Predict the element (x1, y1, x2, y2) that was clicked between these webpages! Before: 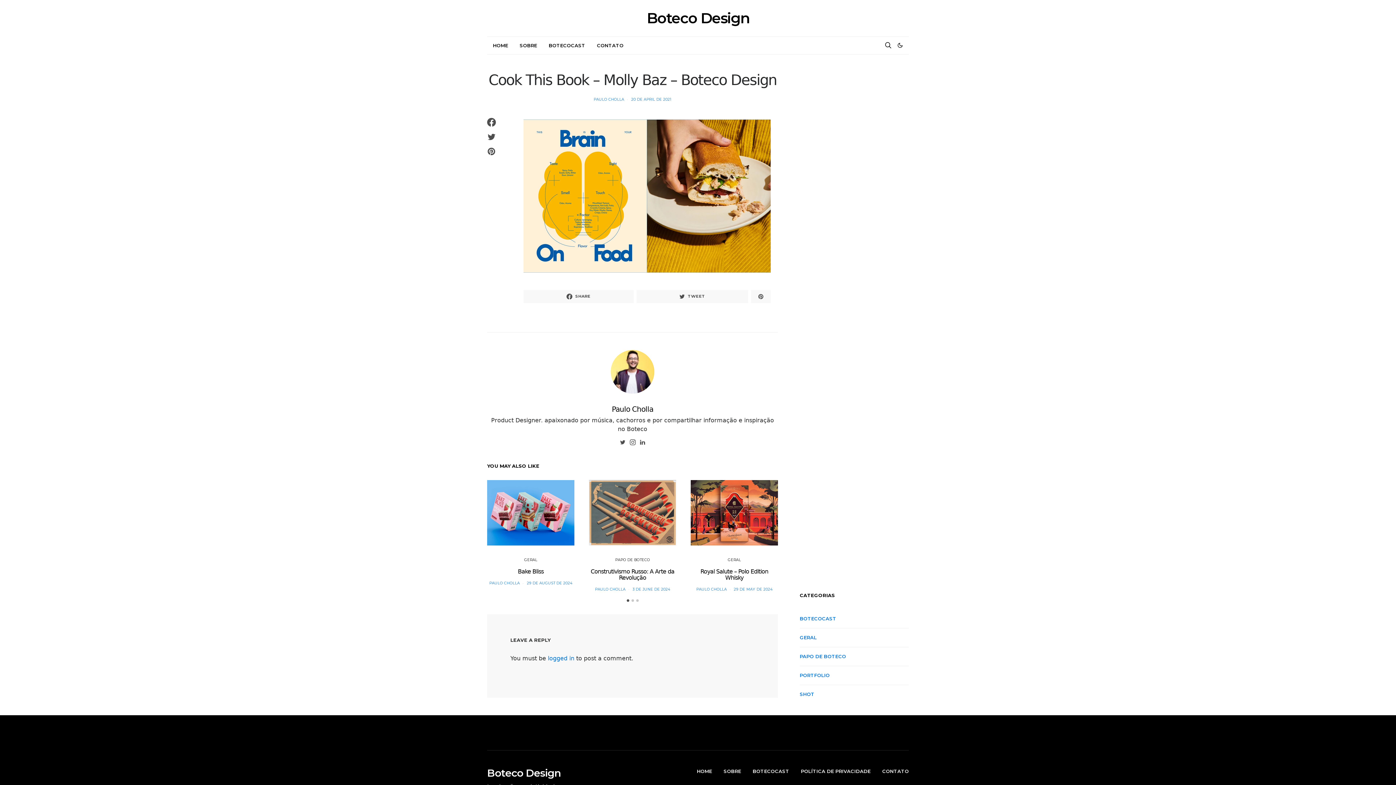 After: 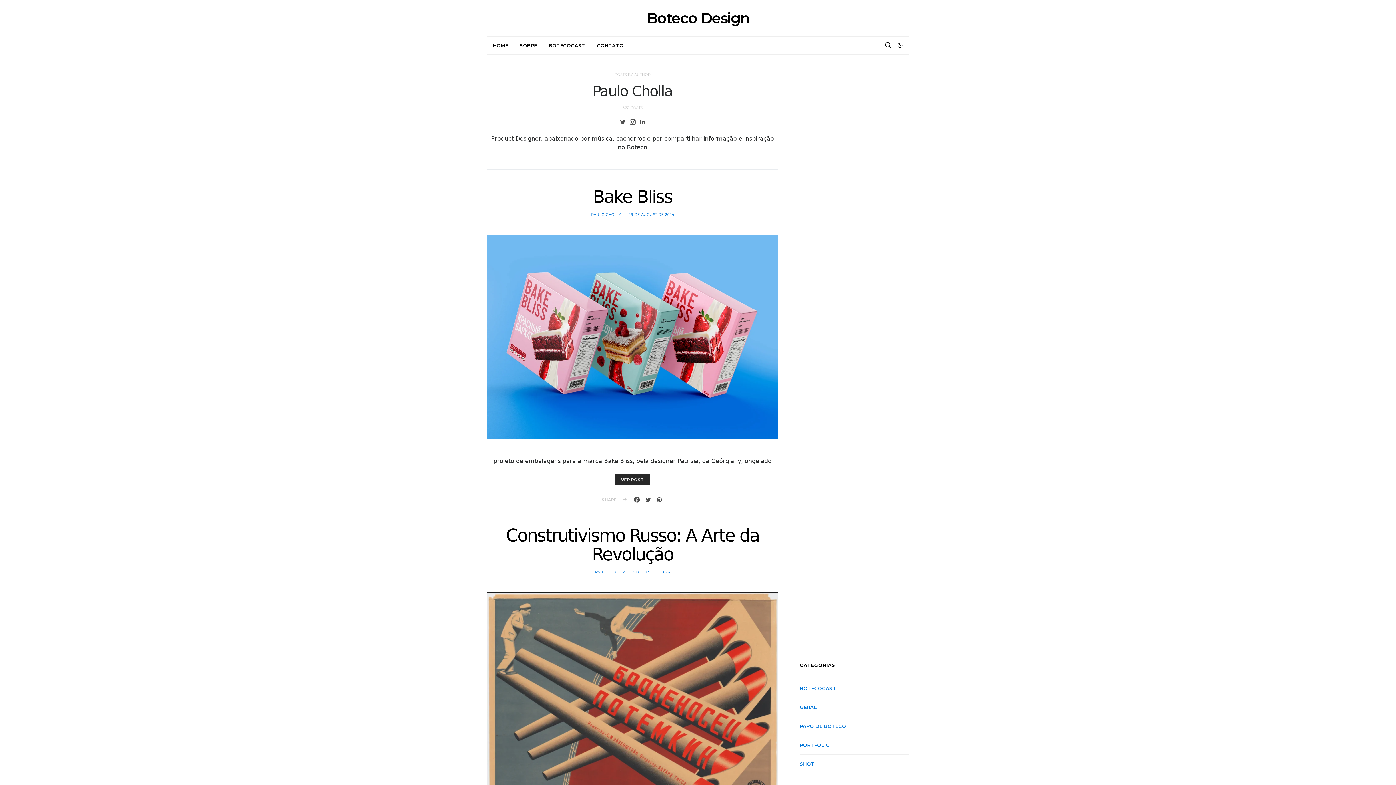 Action: bbox: (595, 587, 625, 591) label: PAULO CHOLLA